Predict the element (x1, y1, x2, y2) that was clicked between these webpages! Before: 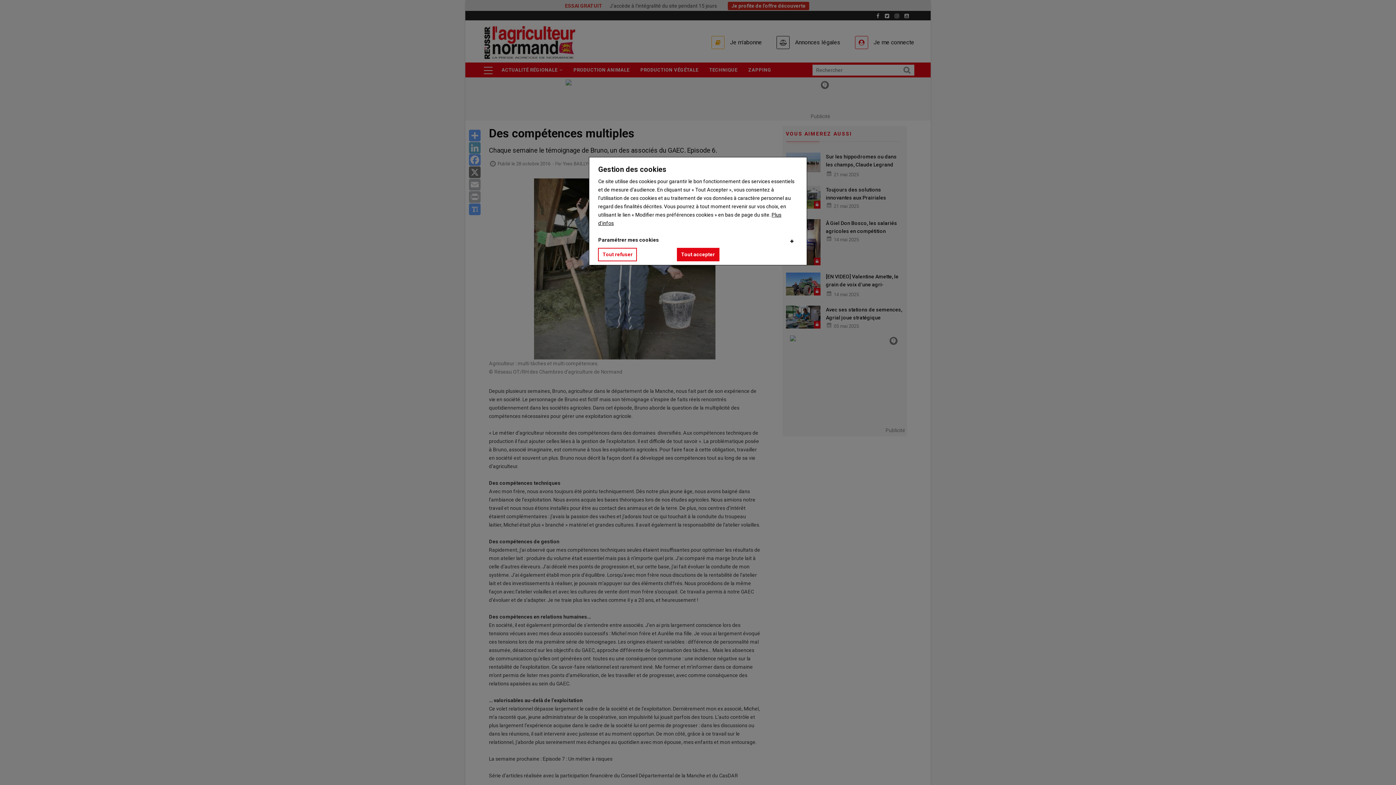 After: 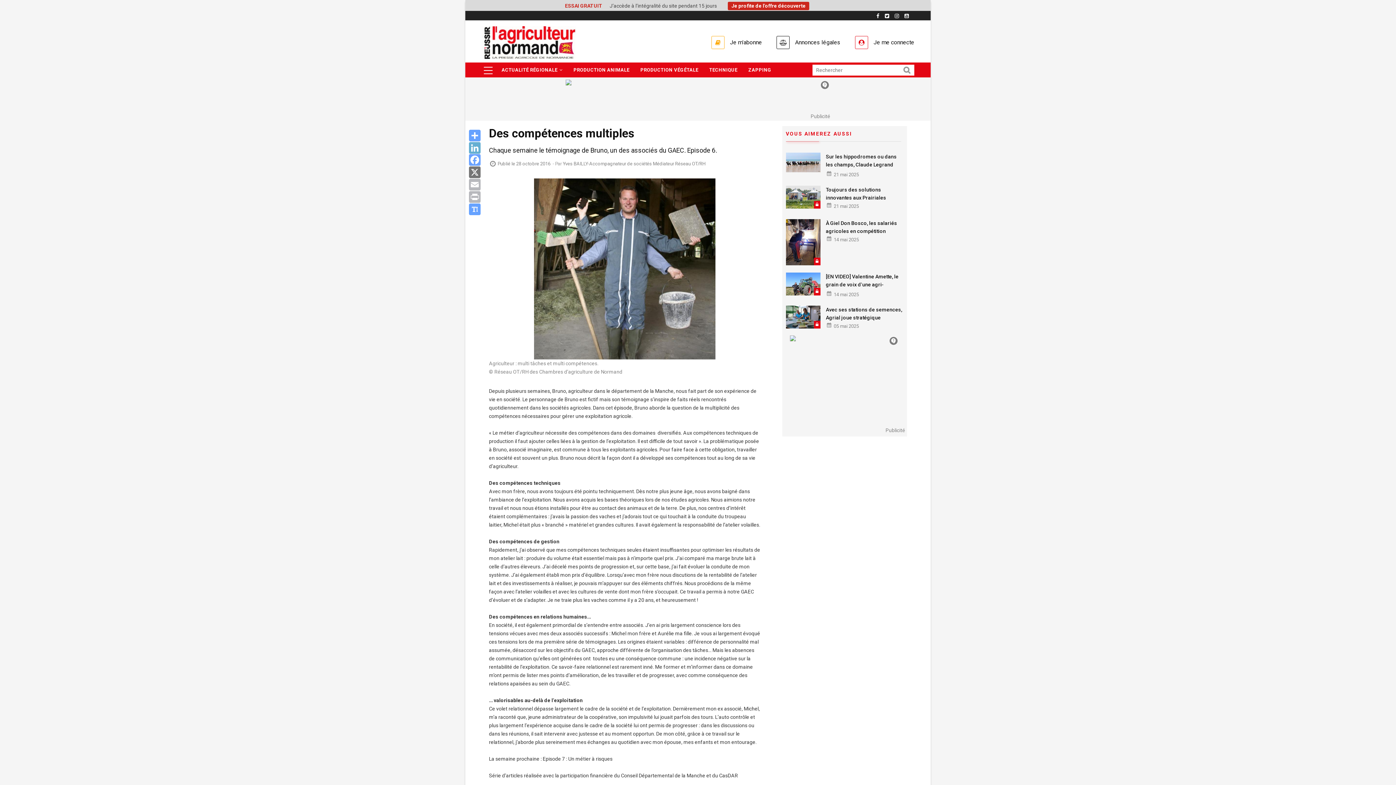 Action: label: Tout refuser bbox: (598, 248, 637, 261)